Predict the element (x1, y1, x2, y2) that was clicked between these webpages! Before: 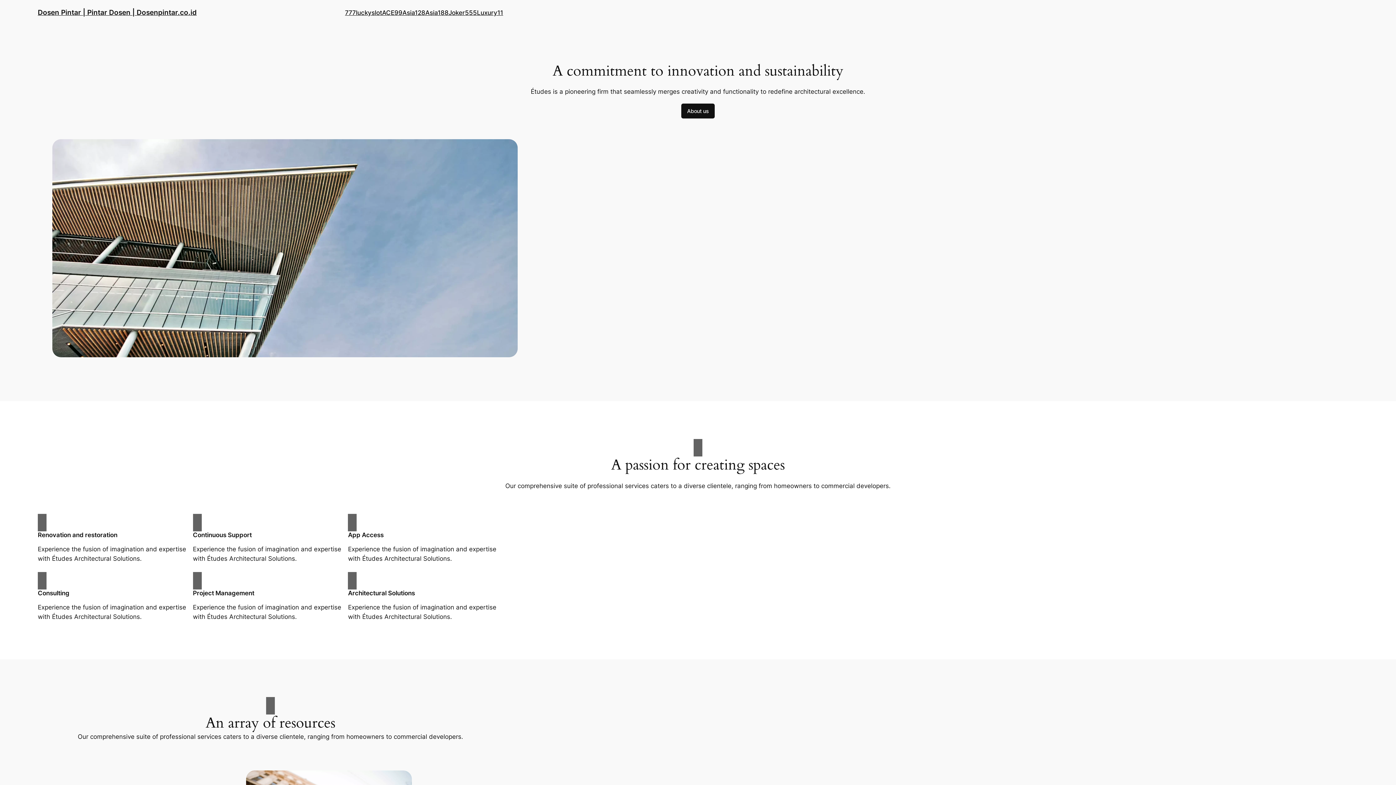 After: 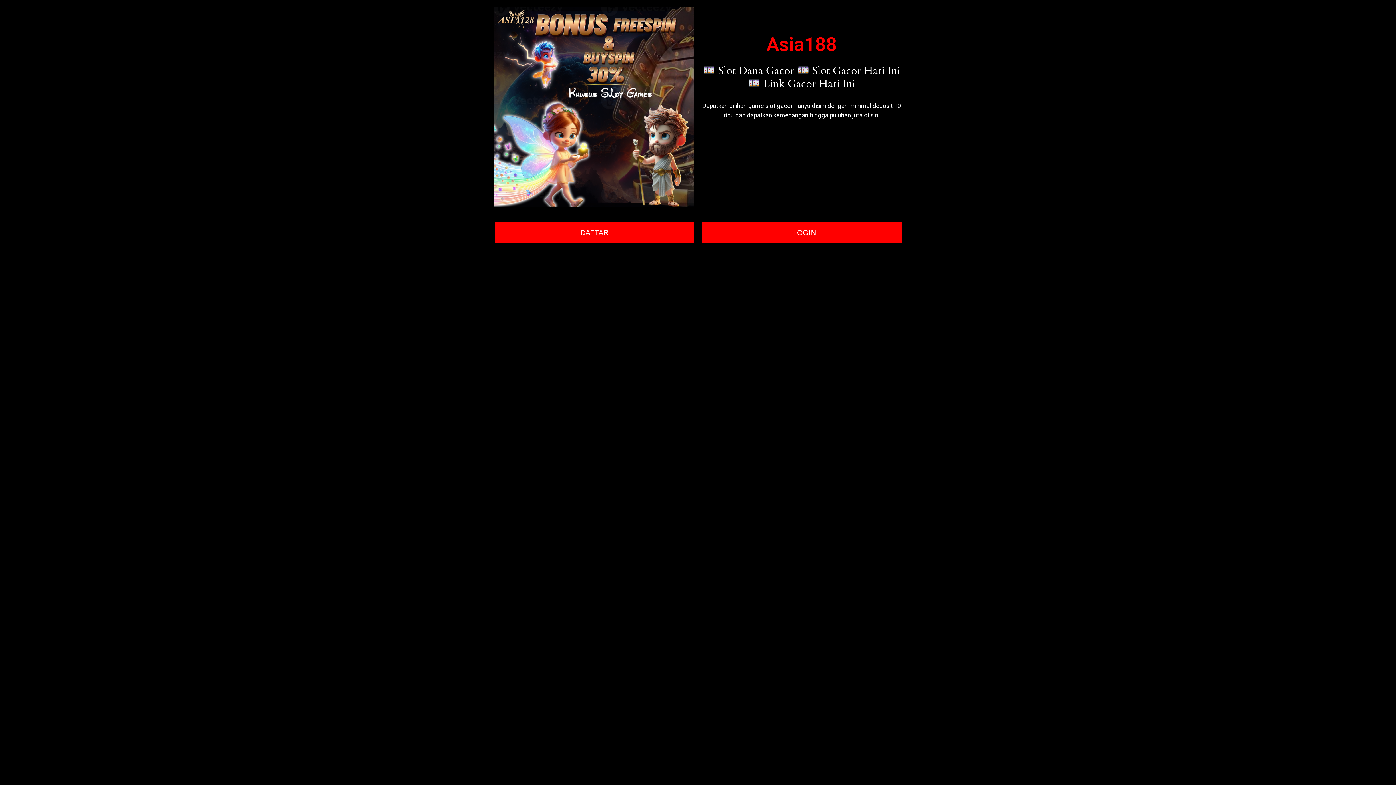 Action: label: Asia188 bbox: (425, 7, 448, 17)